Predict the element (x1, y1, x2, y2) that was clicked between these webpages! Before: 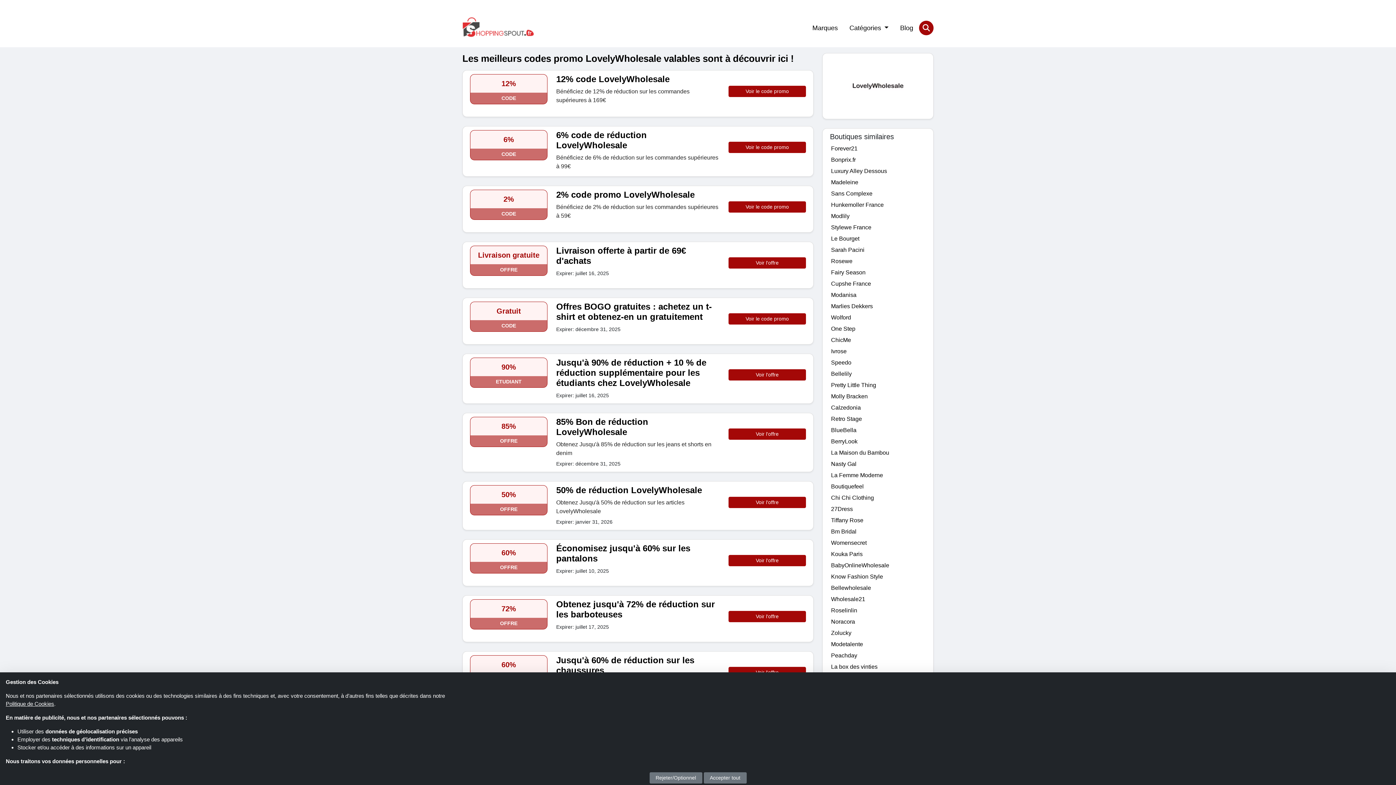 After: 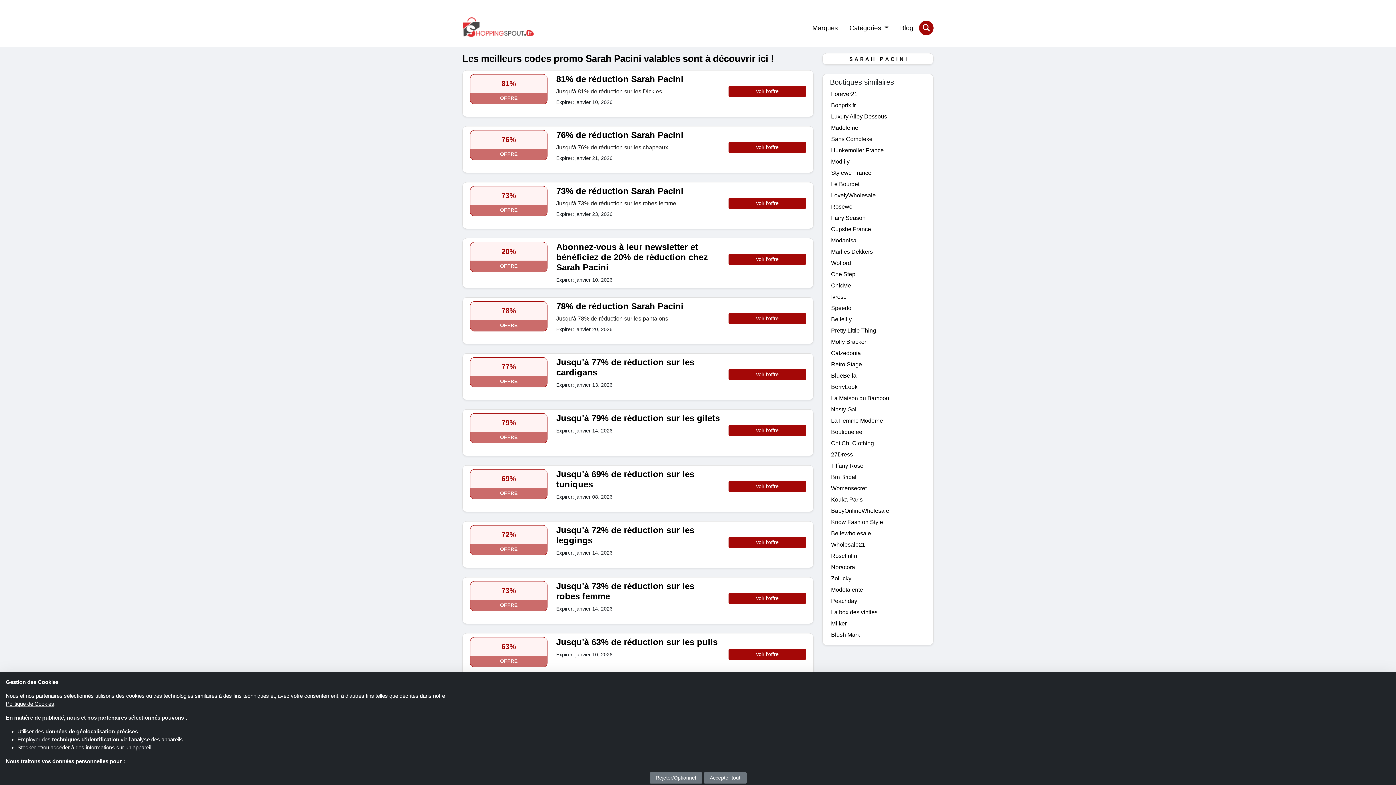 Action: bbox: (831, 246, 864, 253) label: Sarah Pacini